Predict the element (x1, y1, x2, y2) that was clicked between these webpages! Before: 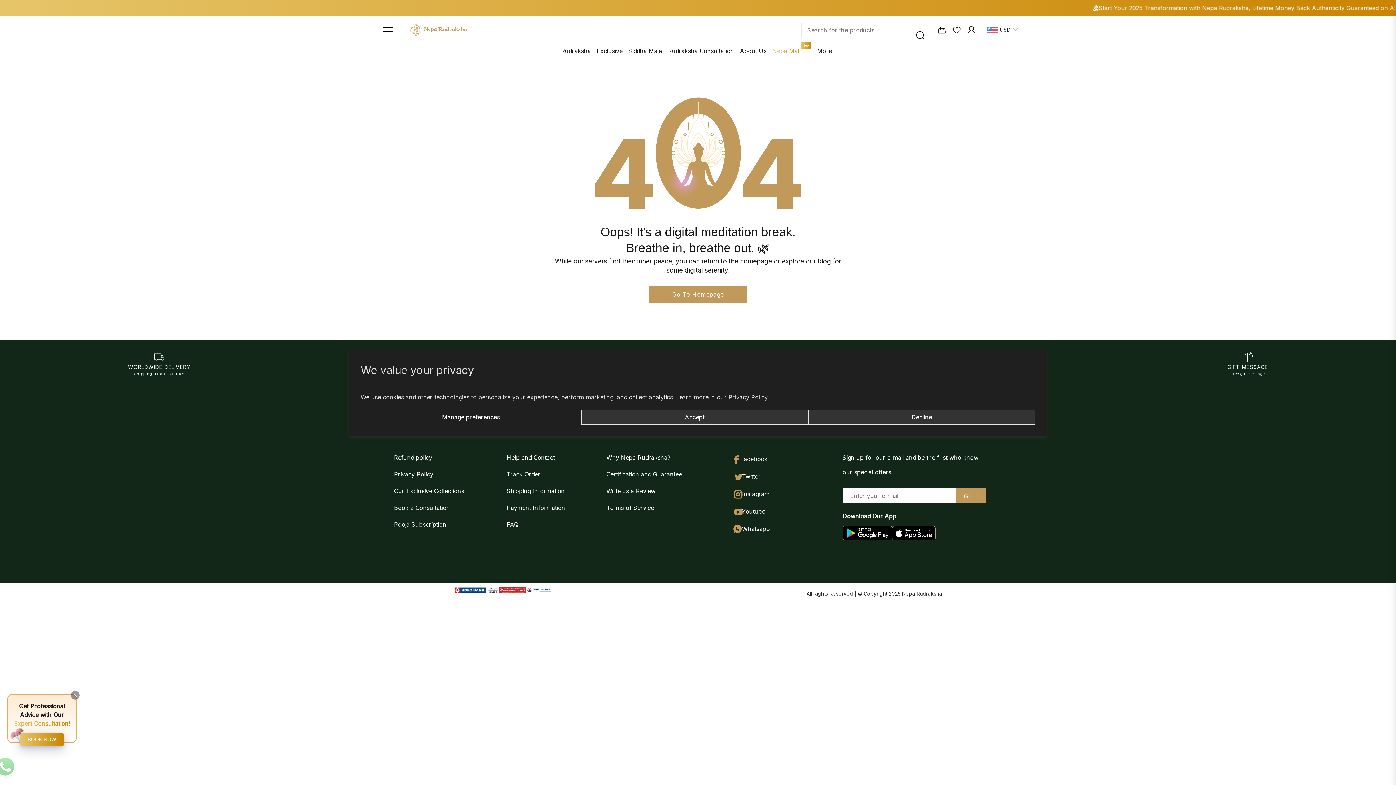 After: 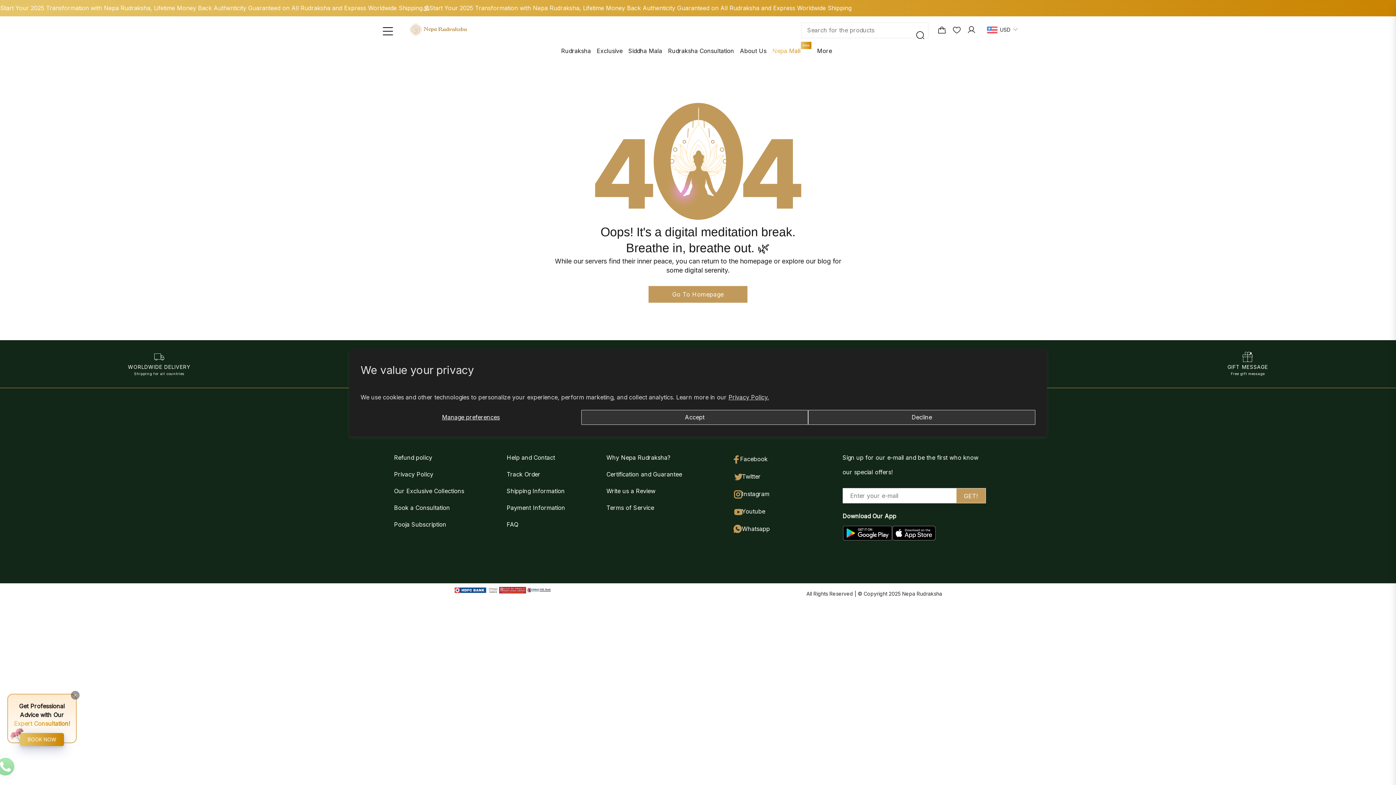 Action: label: Start Your 2025 Transformation with Nepa Rudraksha, Lifetime Money Back Authenticity Guaranteed on All Rudraksha and Express Worldwide Shipping
Start Your 2025 Transformation with Nepa Rudraksha, Lifetime Money Back Authenticity Guaranteed on All Rudraksha and Express Worldwide Shipping bbox: (0, 10, 1396, 17)